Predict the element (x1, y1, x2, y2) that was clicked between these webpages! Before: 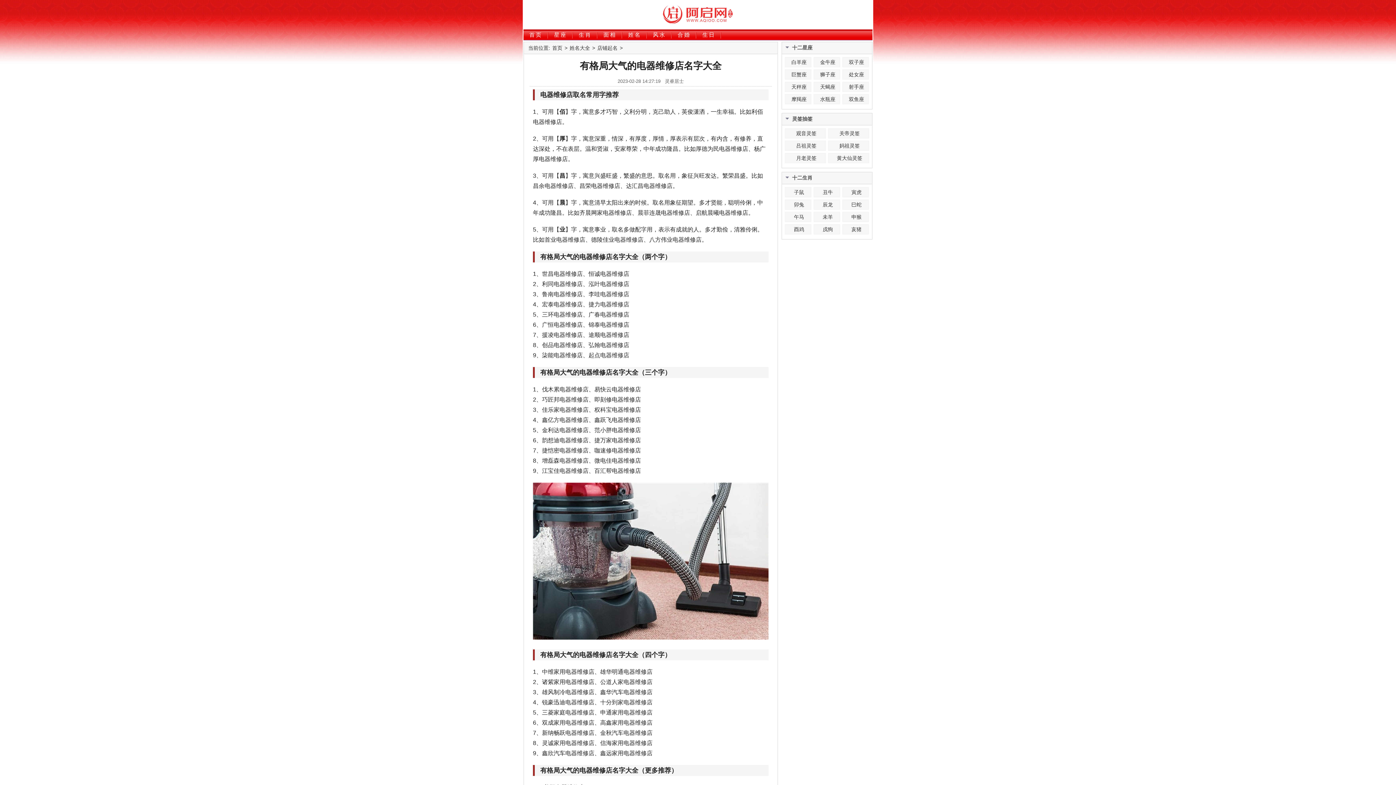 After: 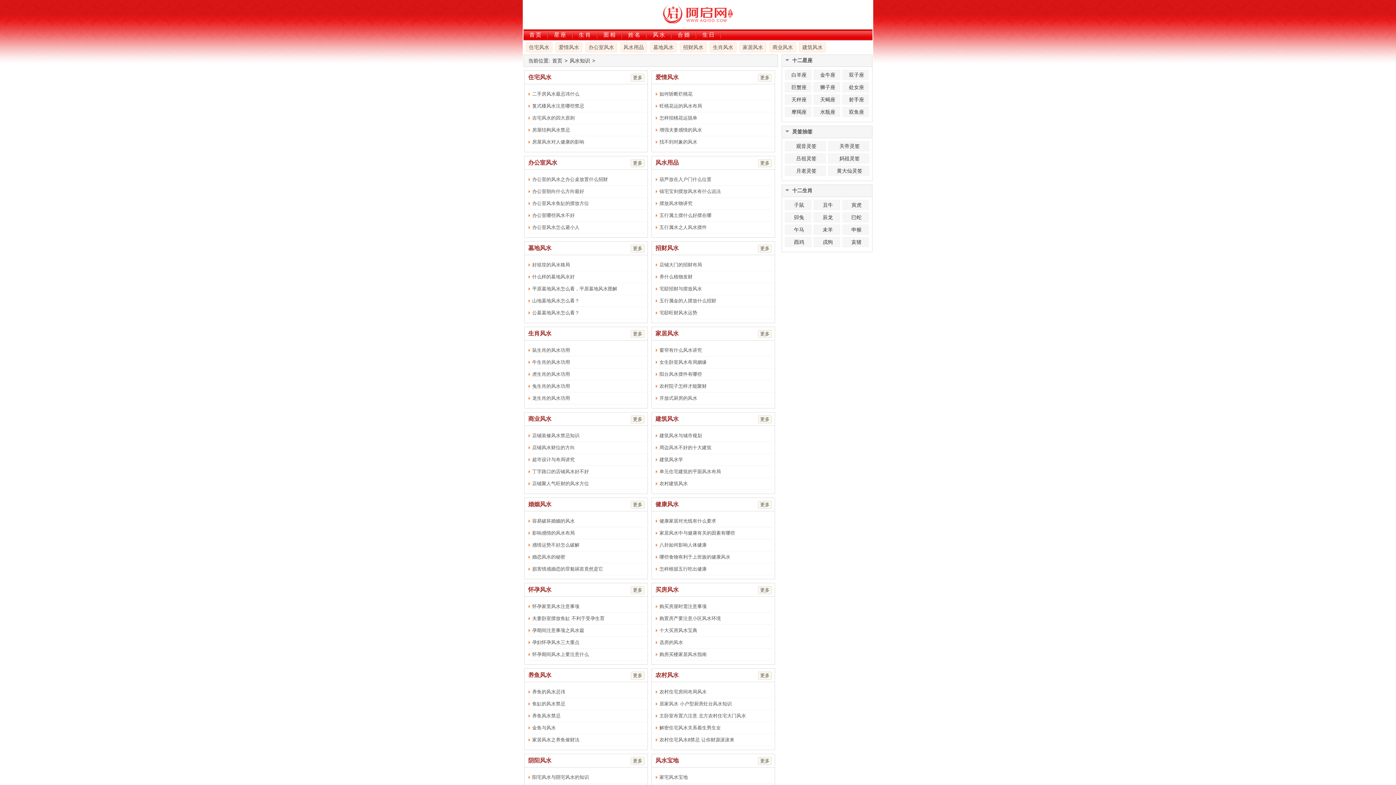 Action: label: 风水 bbox: (647, 29, 672, 39)